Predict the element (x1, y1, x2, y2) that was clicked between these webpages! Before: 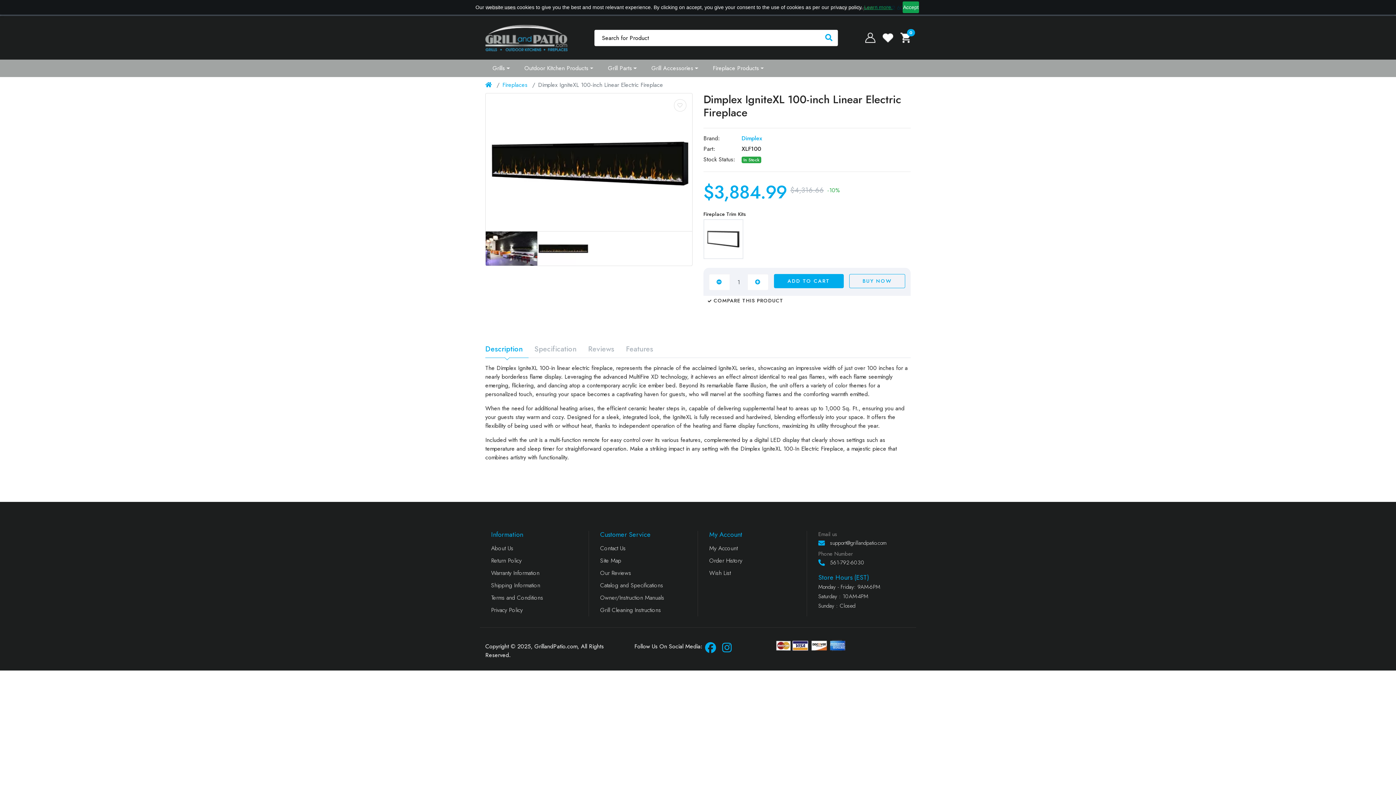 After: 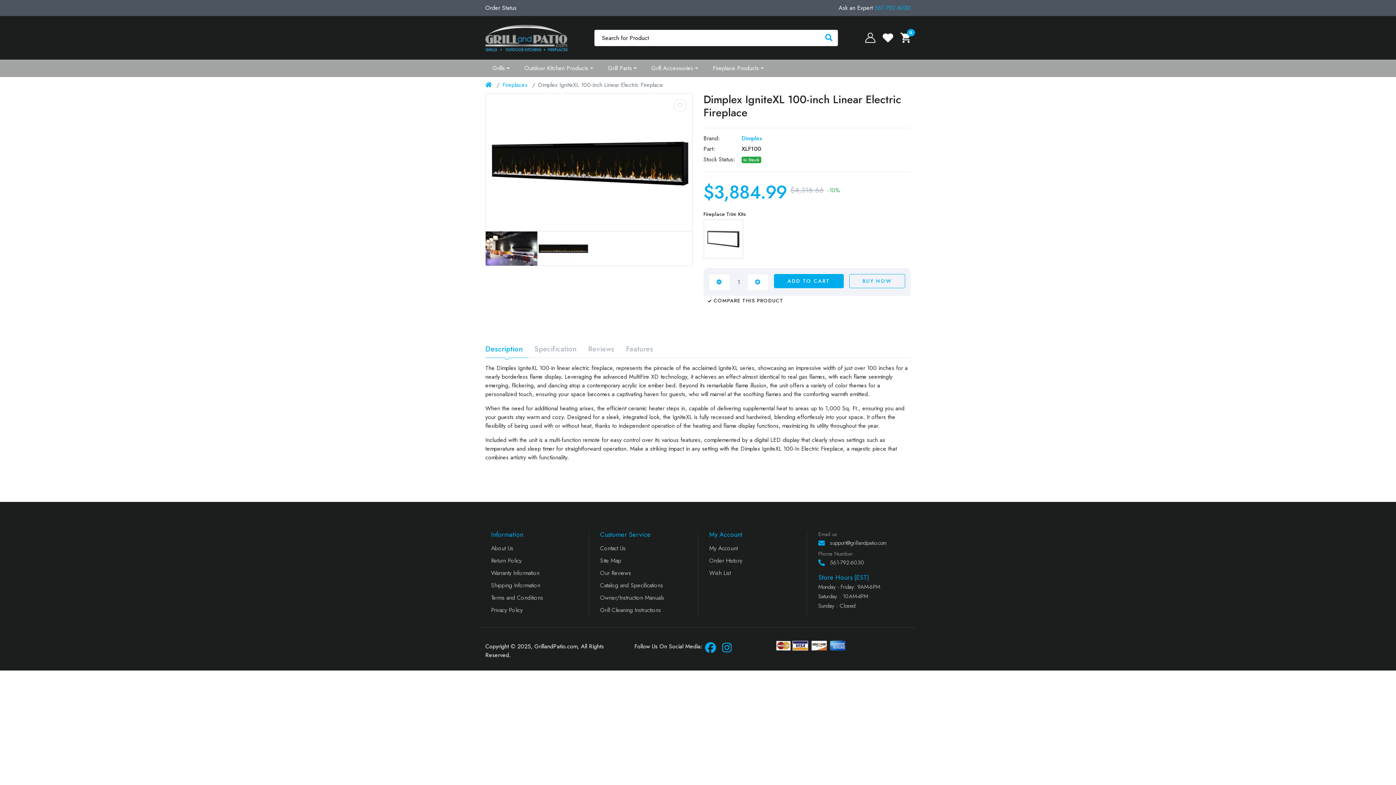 Action: label: Accept bbox: (902, 1, 919, 13)